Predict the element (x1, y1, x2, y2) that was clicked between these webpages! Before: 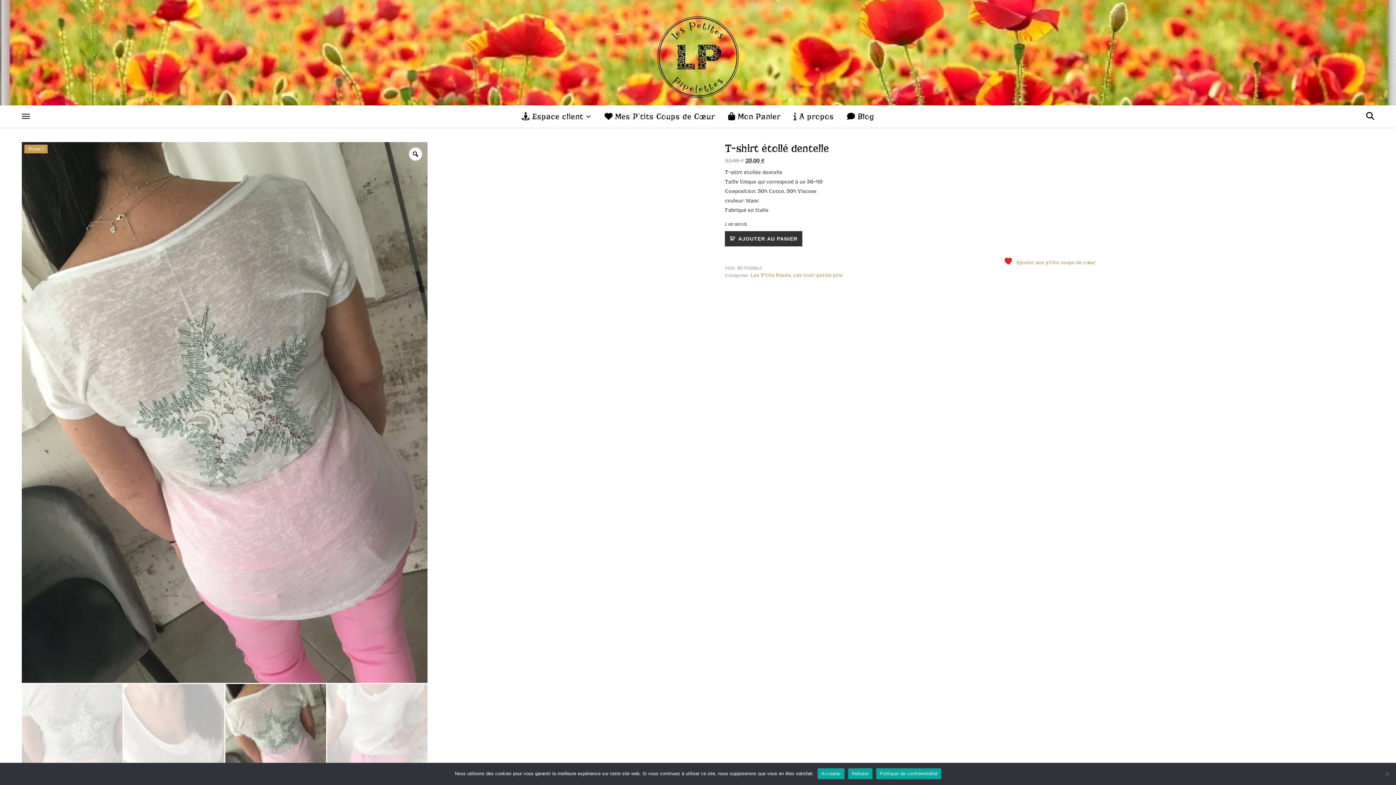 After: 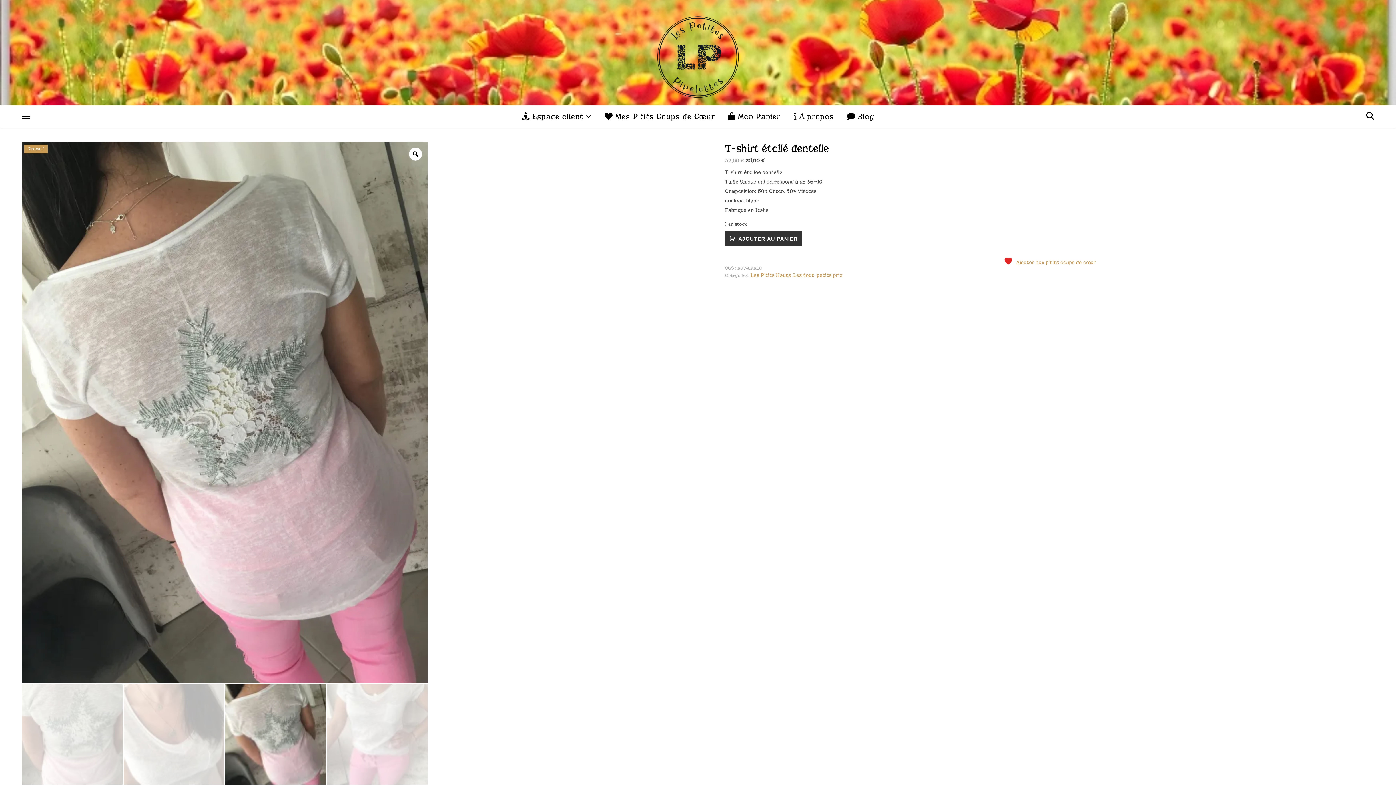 Action: label: Accepter bbox: (817, 768, 844, 779)